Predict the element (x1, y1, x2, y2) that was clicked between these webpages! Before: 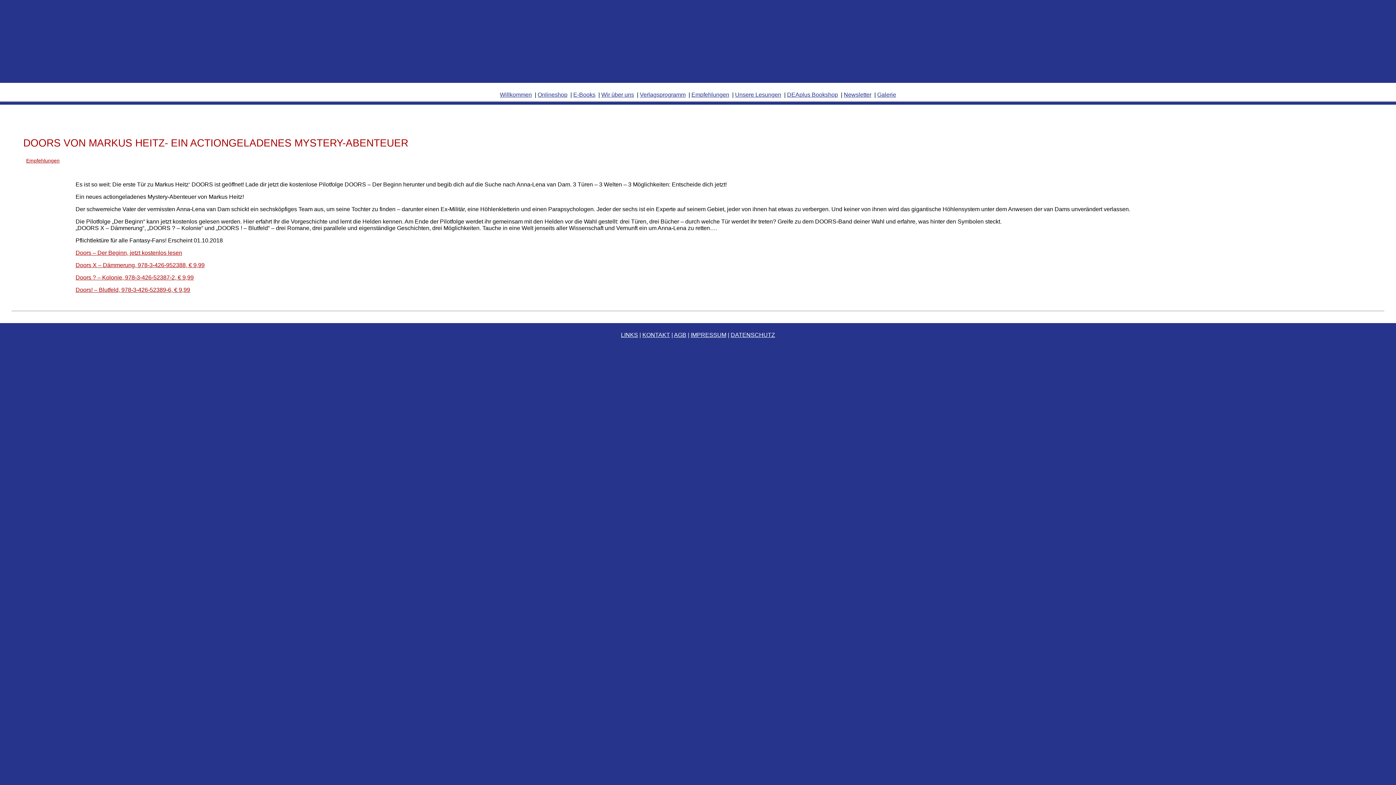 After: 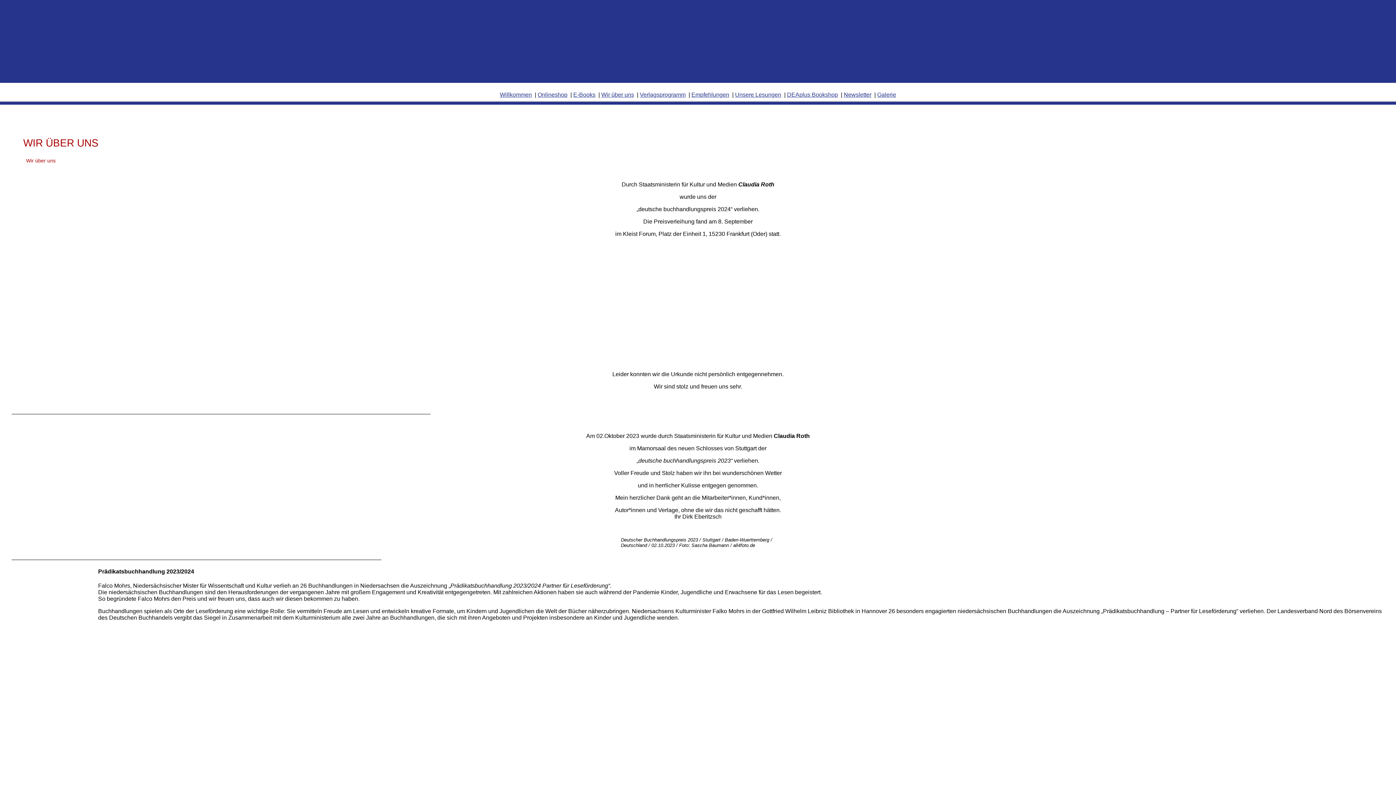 Action: label: Wir über uns bbox: (601, 91, 634, 97)